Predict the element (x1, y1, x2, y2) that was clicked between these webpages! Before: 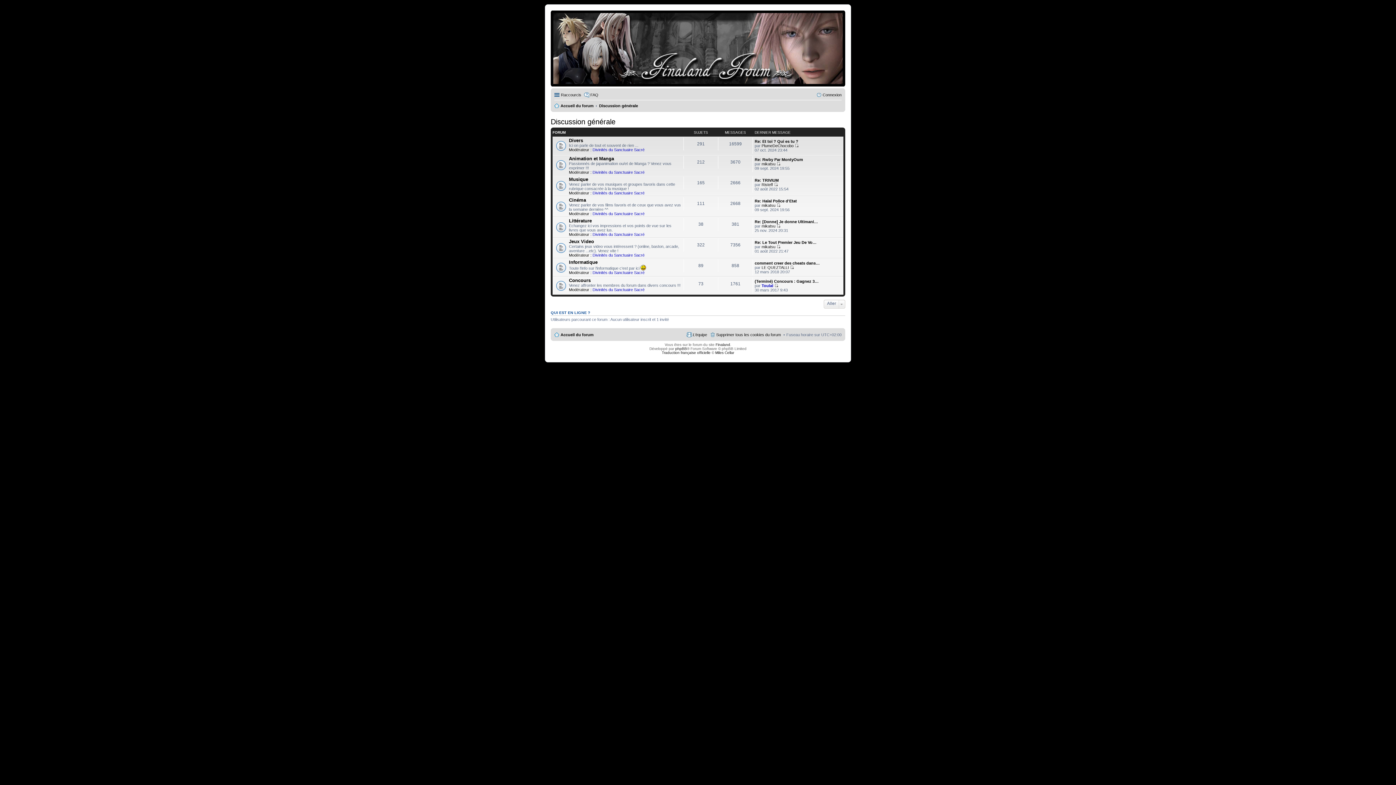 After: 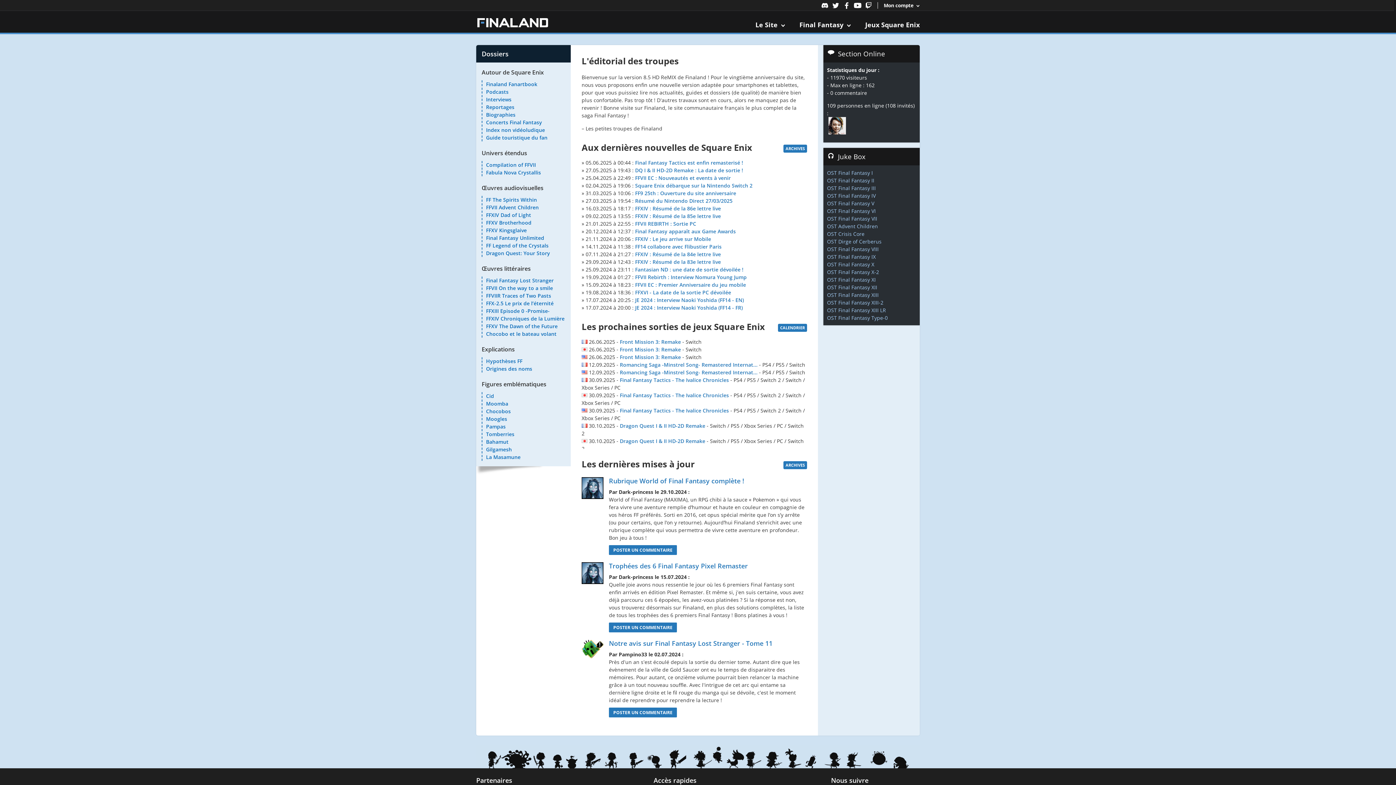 Action: label: Finaland bbox: (715, 342, 730, 346)